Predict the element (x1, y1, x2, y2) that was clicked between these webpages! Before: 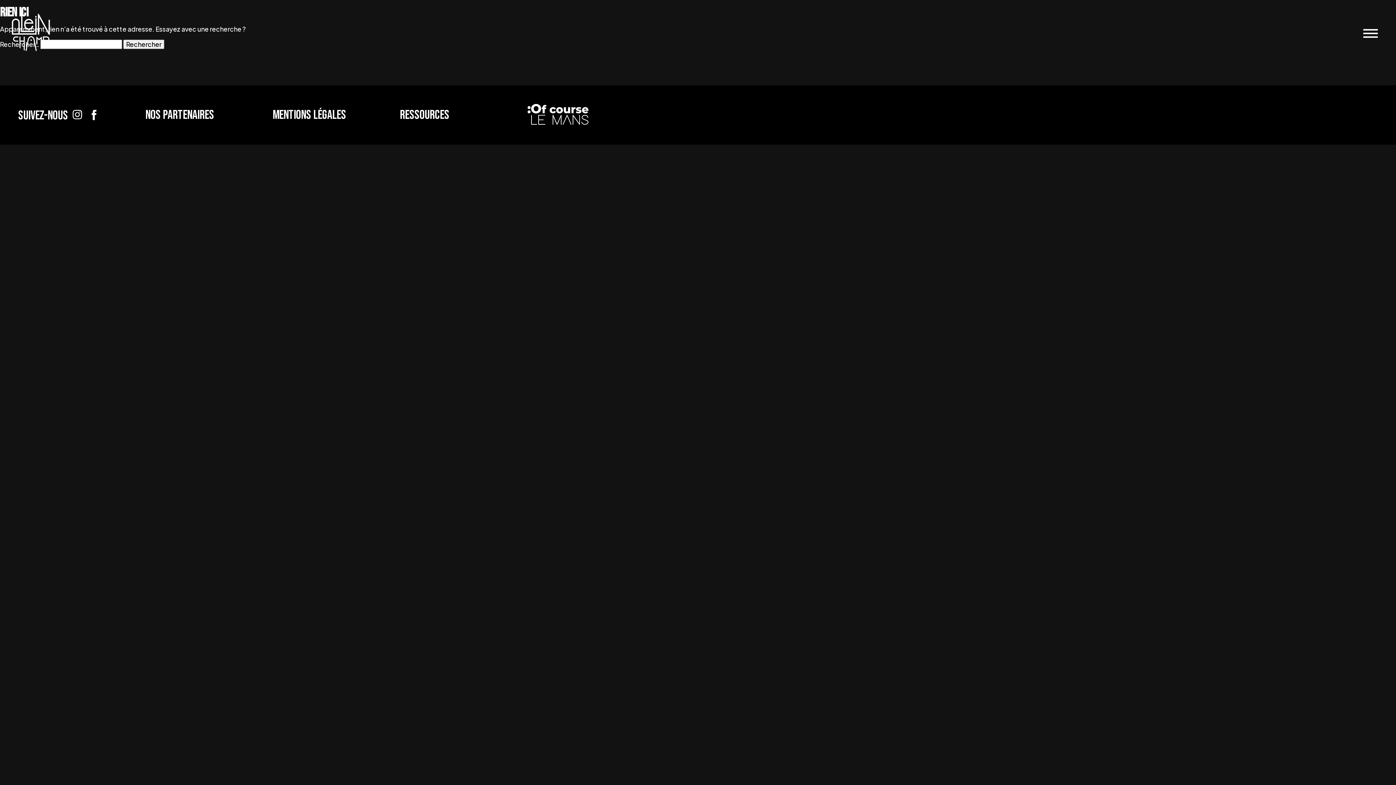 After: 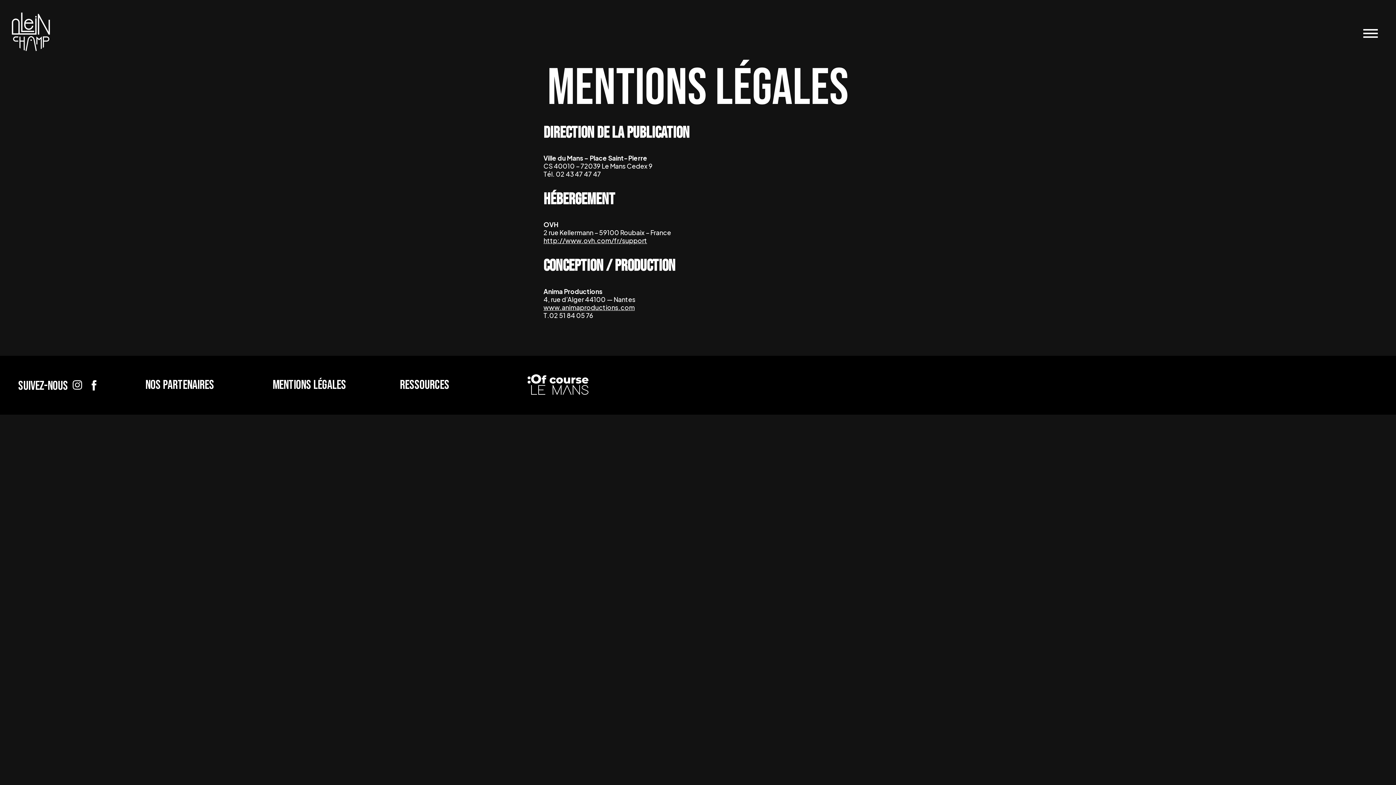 Action: label: MENTIONS LÉGALES bbox: (272, 107, 346, 122)